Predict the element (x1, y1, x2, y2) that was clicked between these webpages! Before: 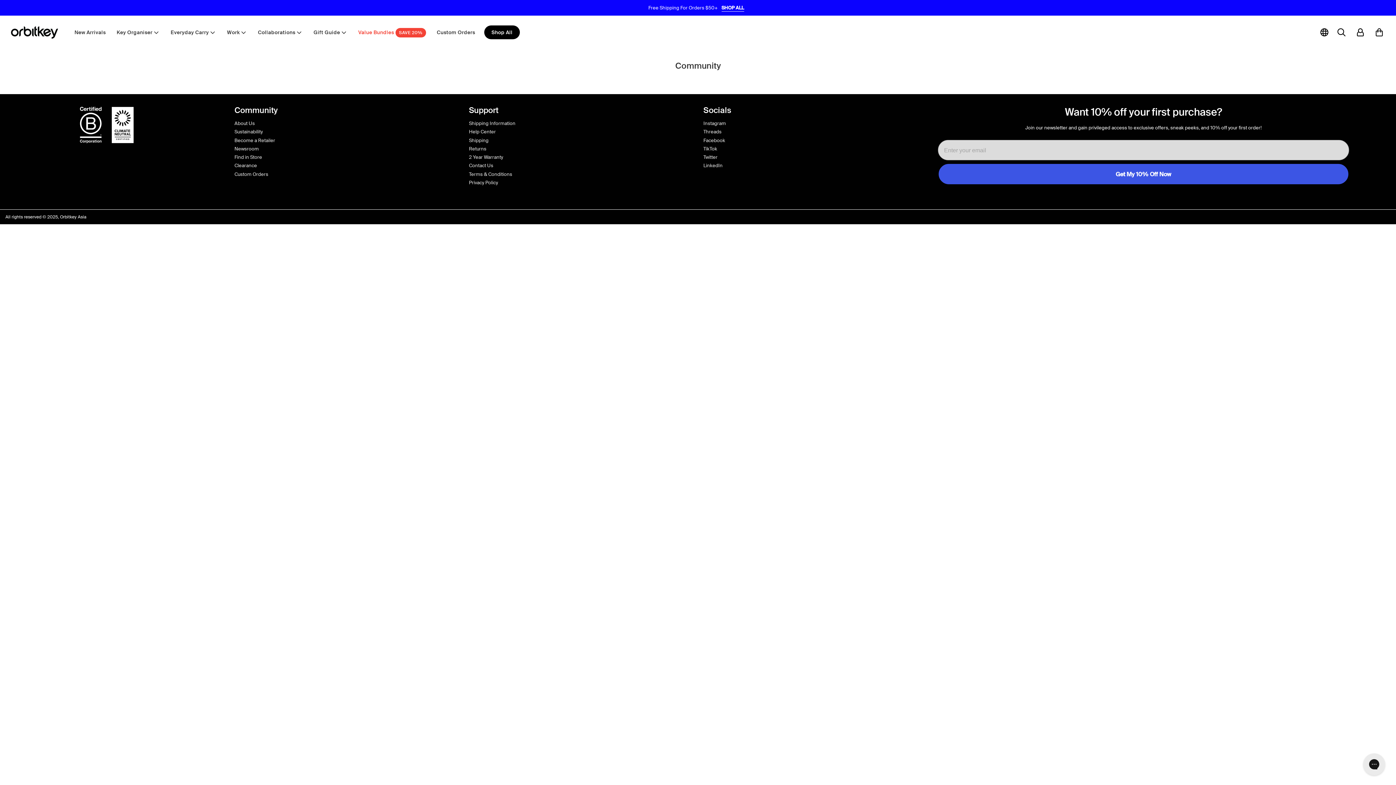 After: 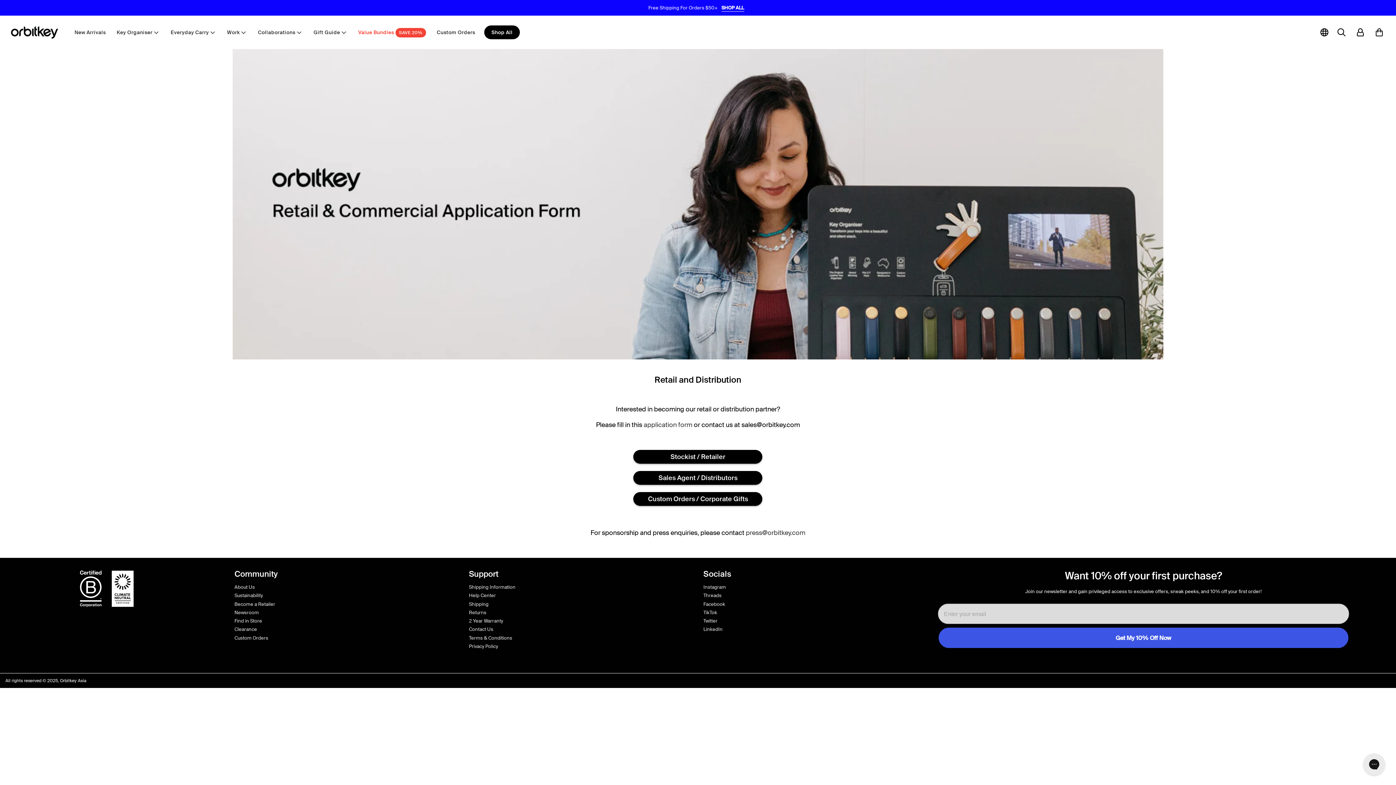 Action: label: Become a Retailer bbox: (234, 137, 275, 143)